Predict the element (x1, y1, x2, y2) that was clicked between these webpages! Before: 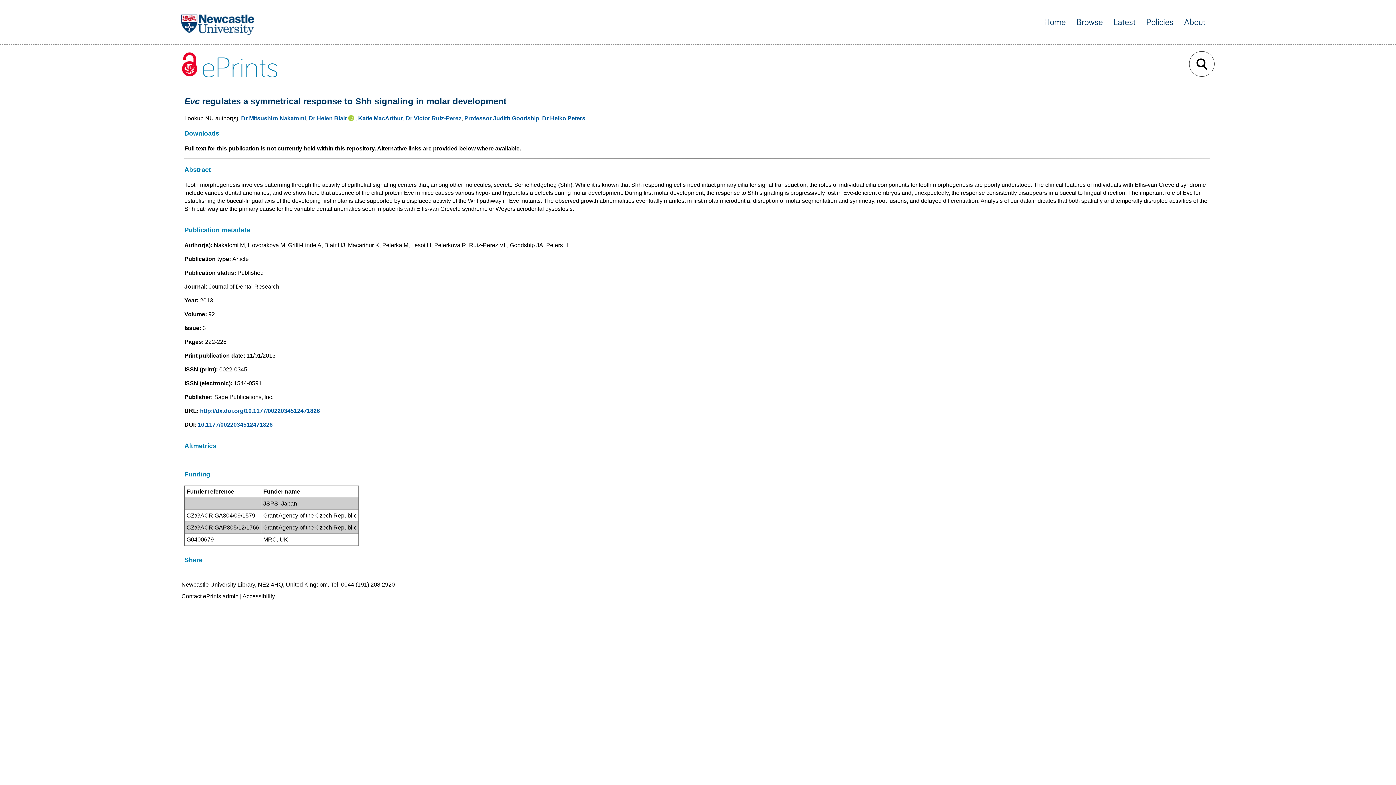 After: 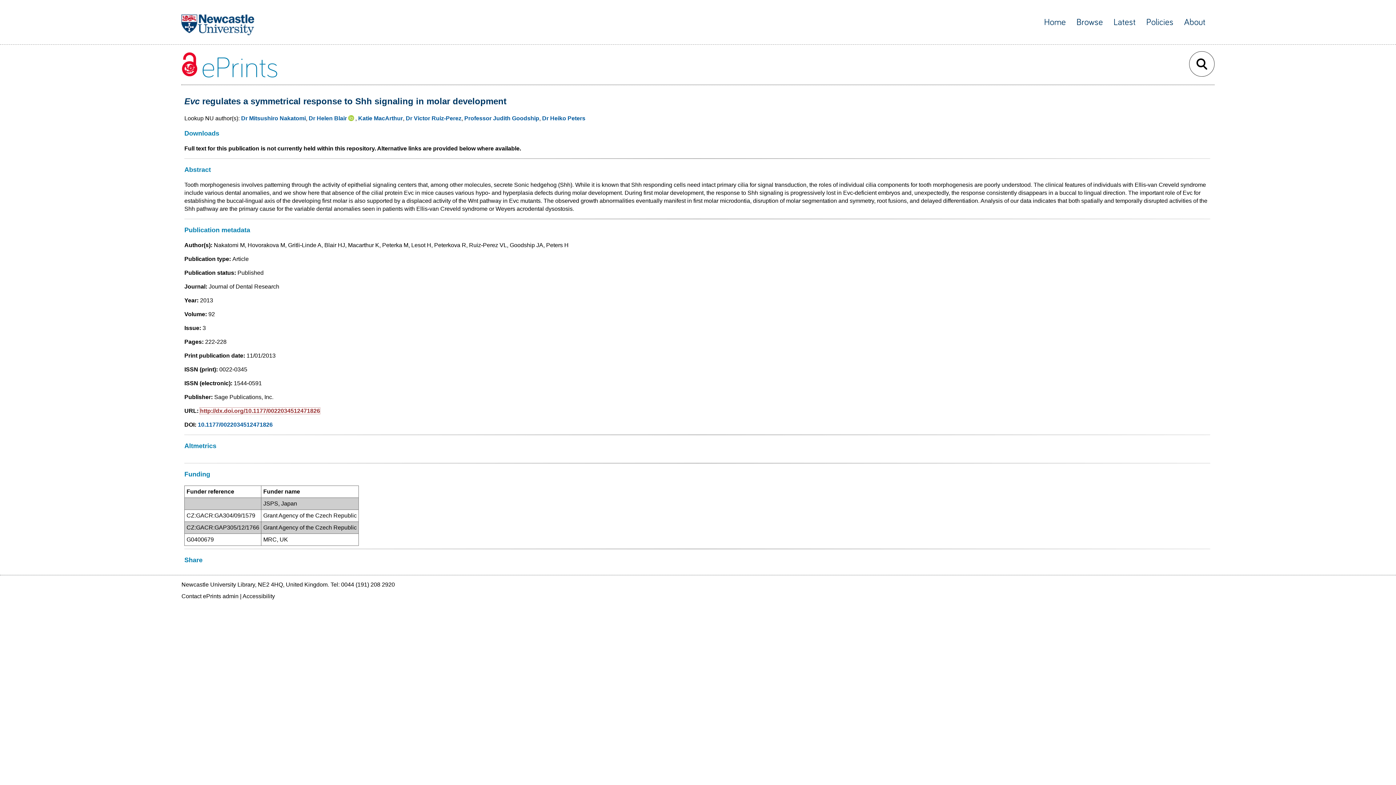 Action: bbox: (200, 408, 320, 414) label: http://dx.doi.org/10.1177/0022034512471826